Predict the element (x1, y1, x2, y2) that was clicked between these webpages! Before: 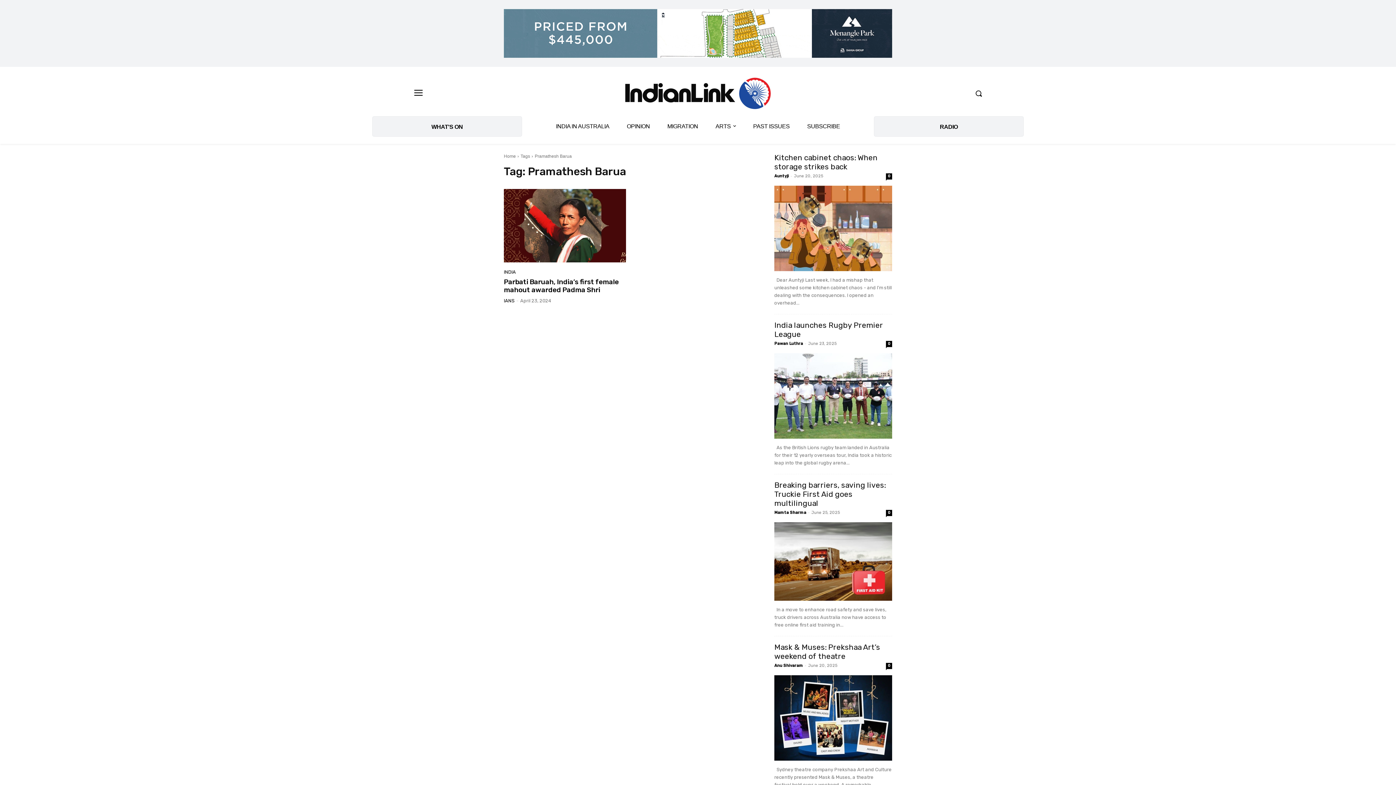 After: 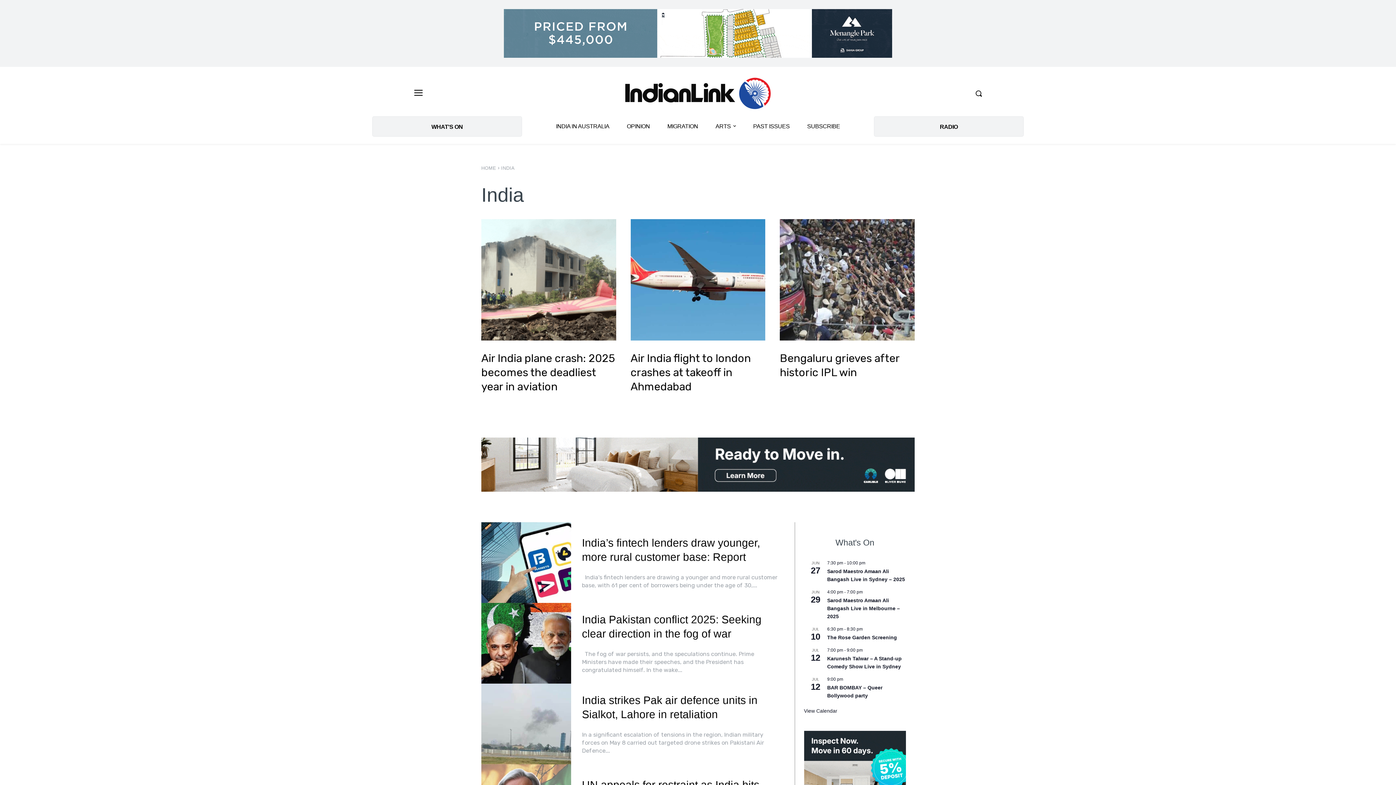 Action: label: INDIA bbox: (504, 269, 516, 274)